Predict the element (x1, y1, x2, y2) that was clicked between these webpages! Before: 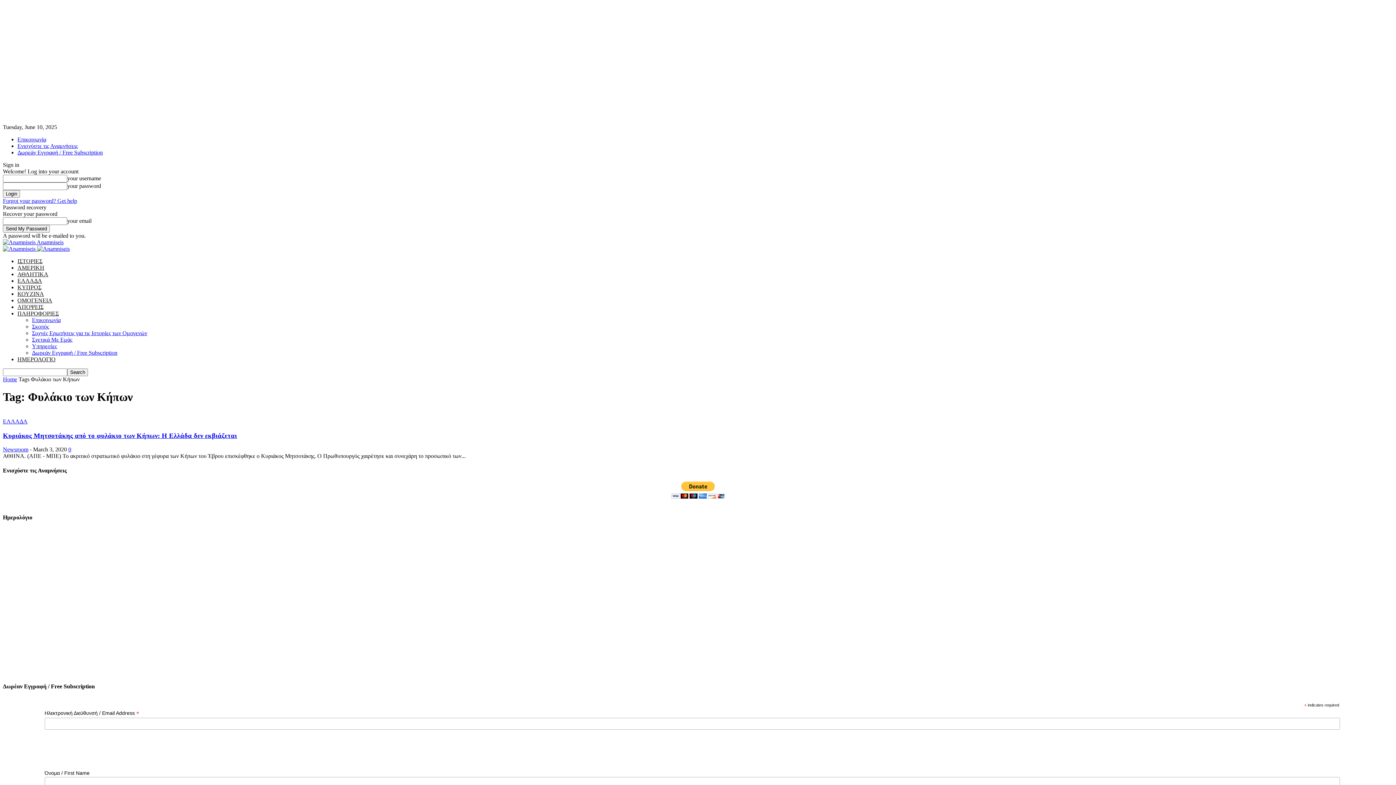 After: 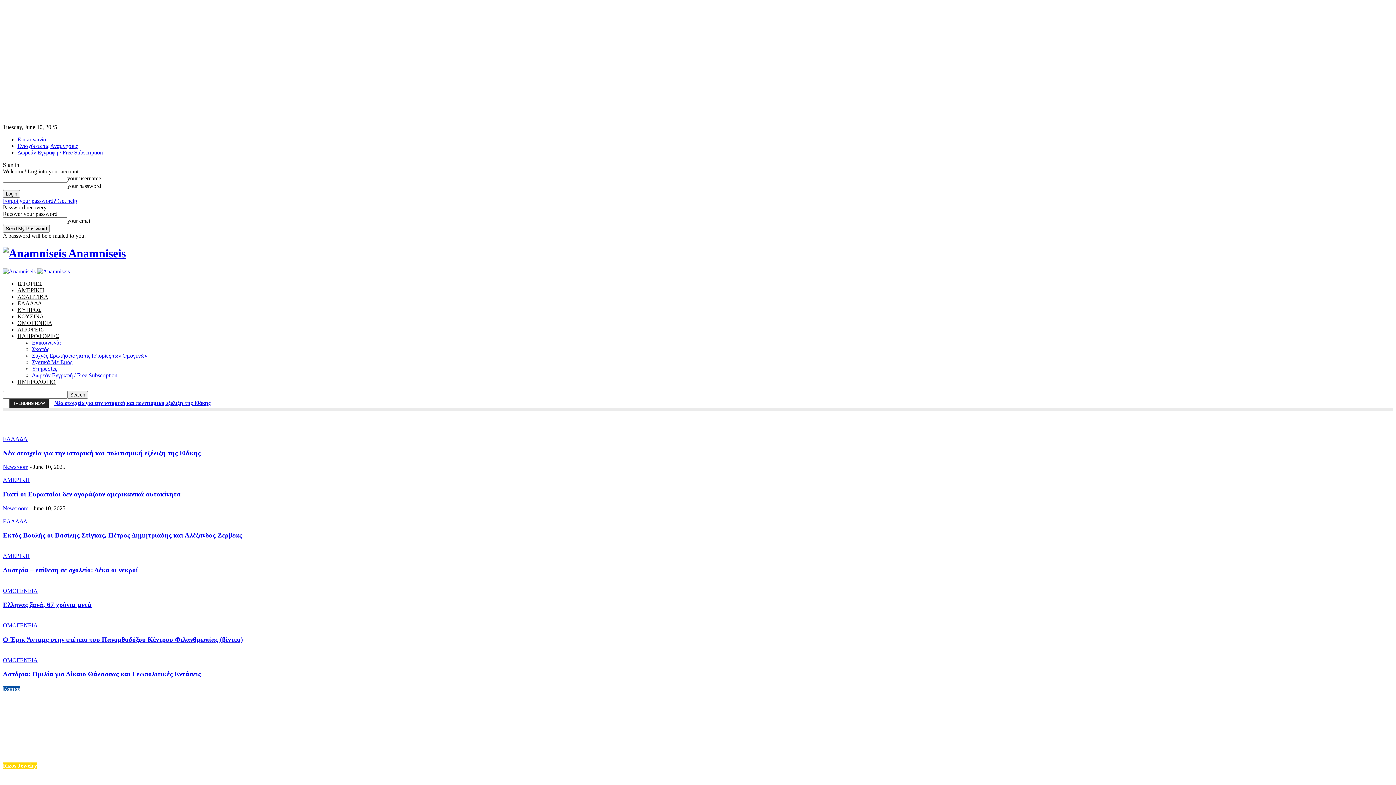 Action: label: Logo bbox: (2, 245, 37, 252)